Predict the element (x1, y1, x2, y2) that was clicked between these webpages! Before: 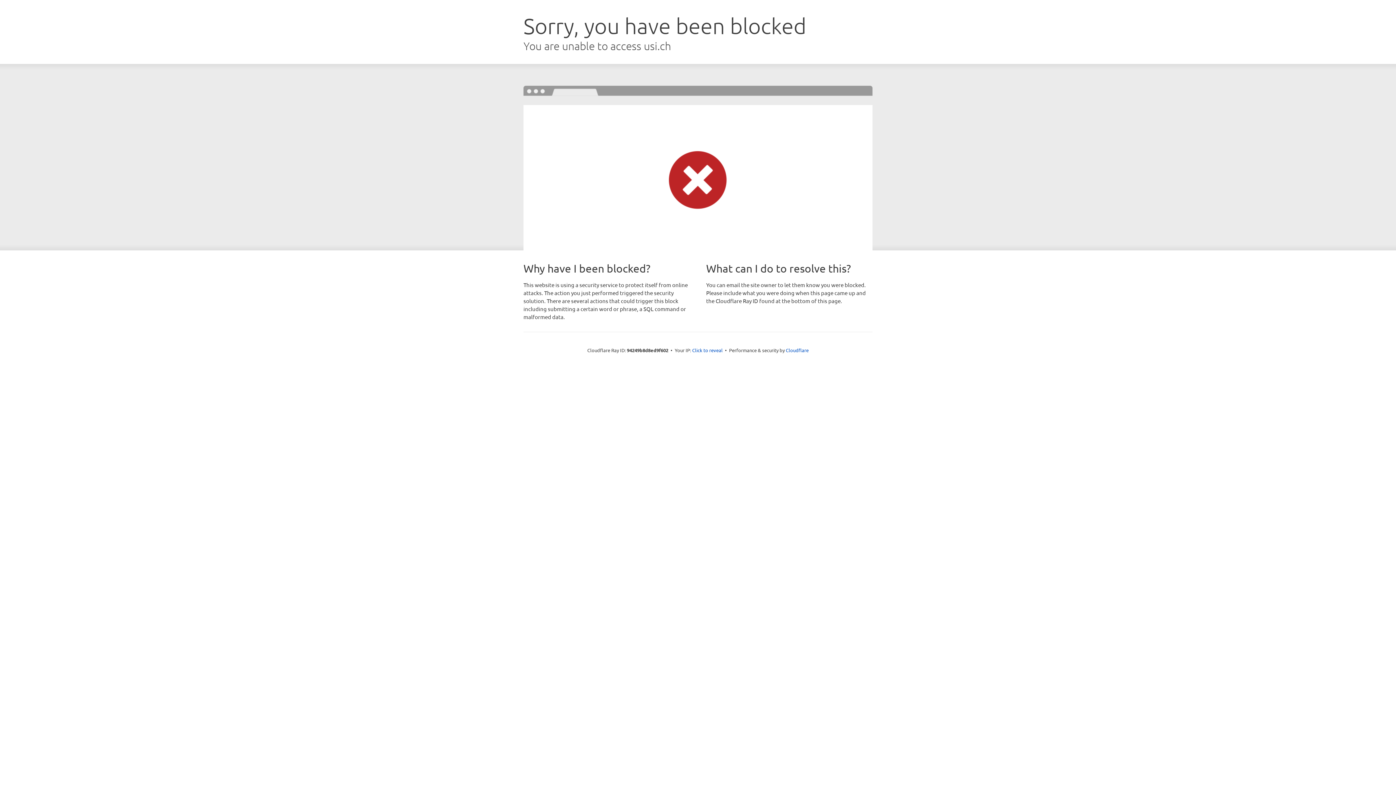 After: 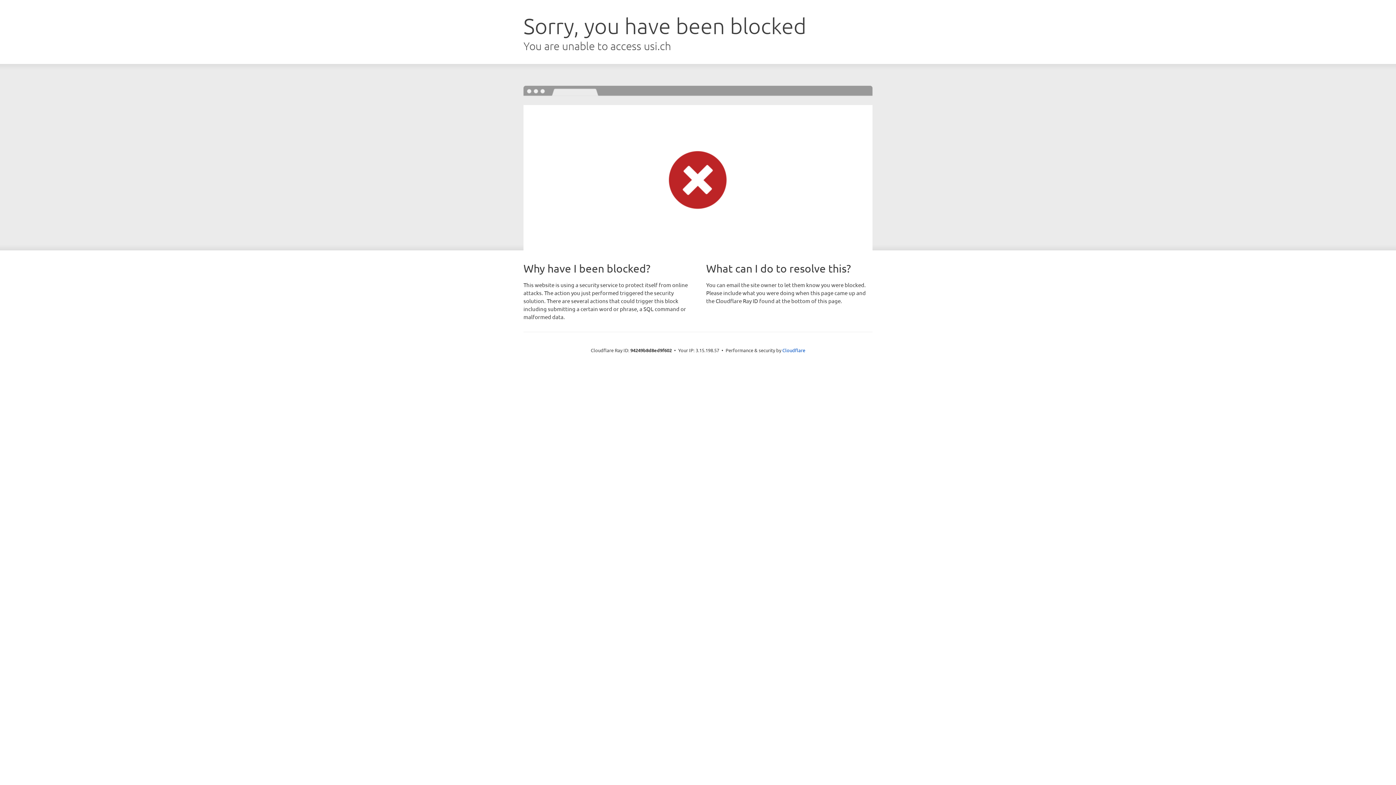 Action: label: Click to reveal bbox: (692, 346, 722, 353)